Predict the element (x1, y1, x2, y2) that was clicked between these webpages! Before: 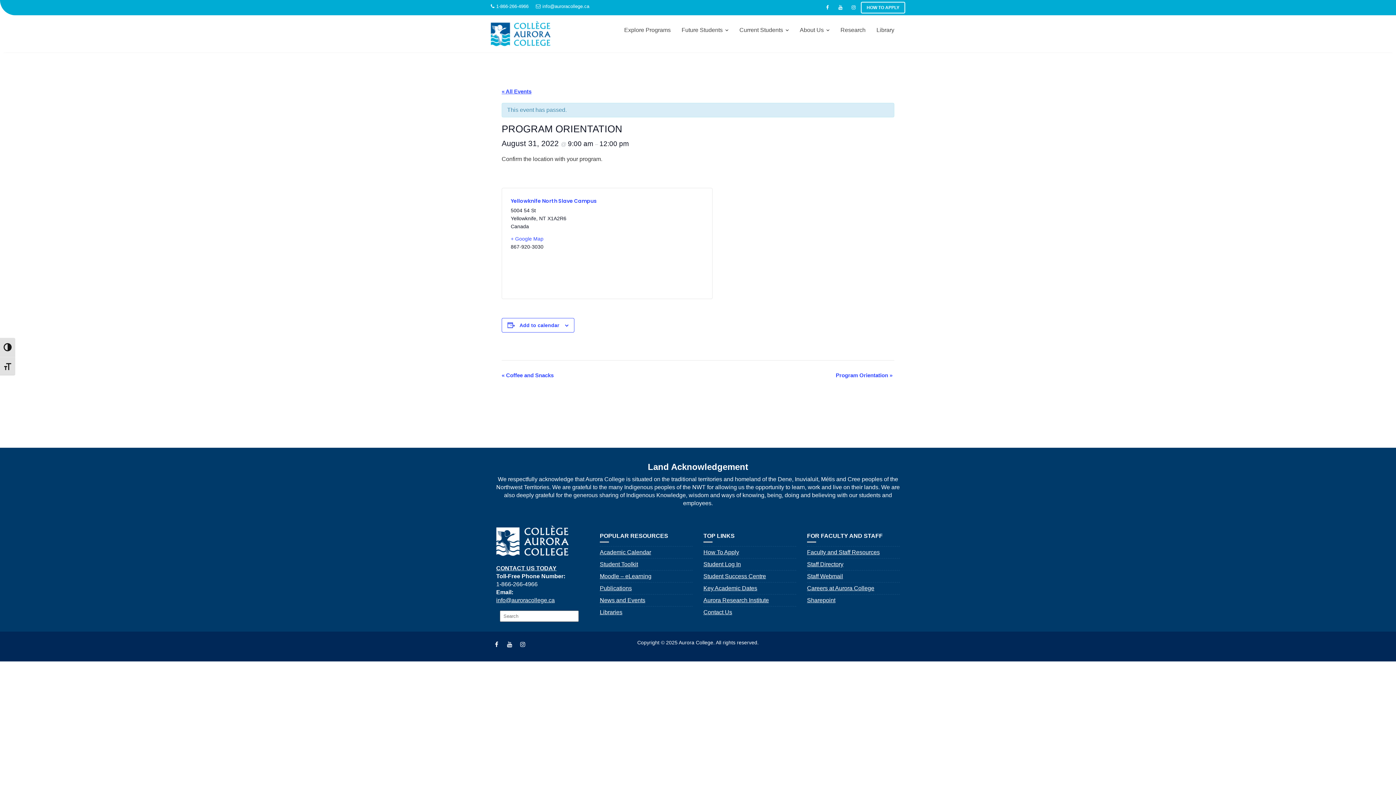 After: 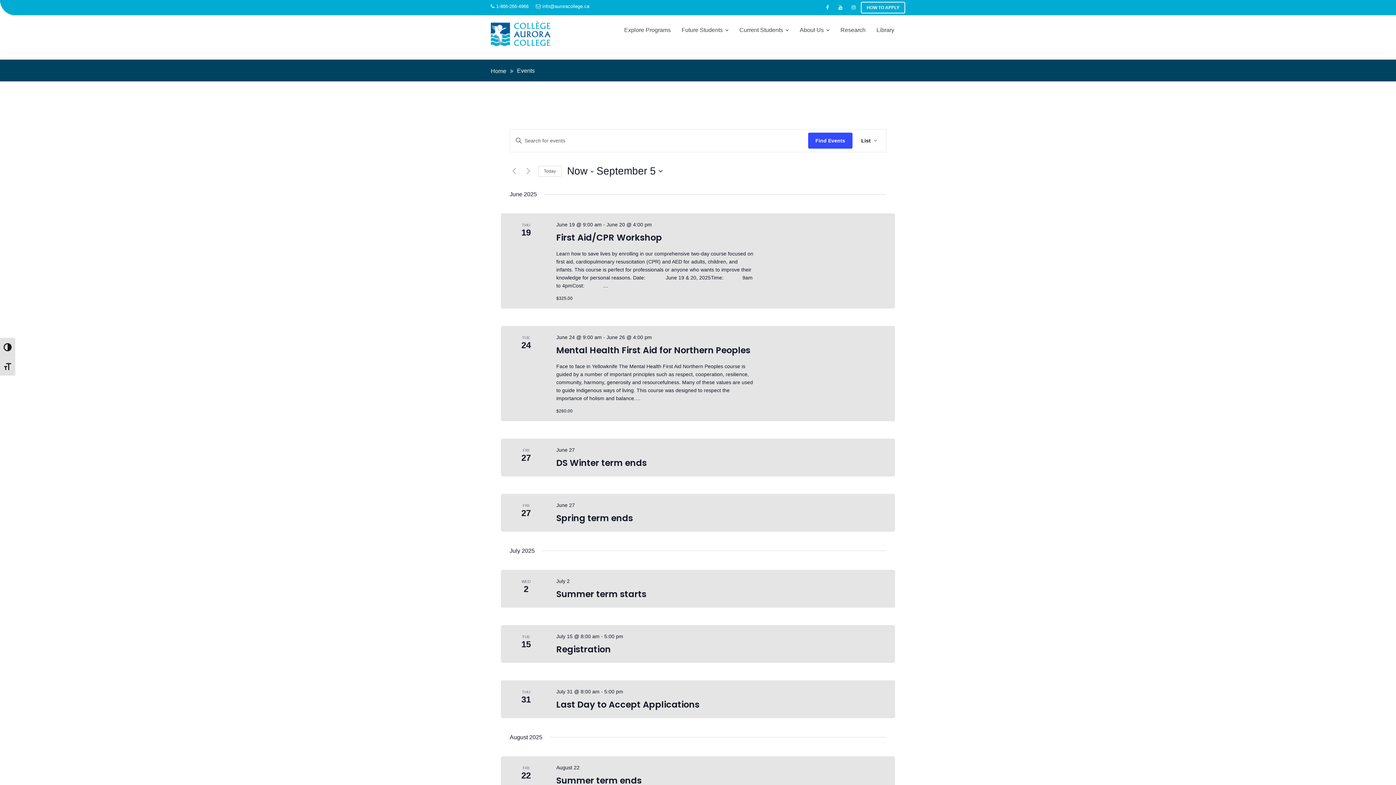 Action: bbox: (501, 88, 531, 94) label: « All Events